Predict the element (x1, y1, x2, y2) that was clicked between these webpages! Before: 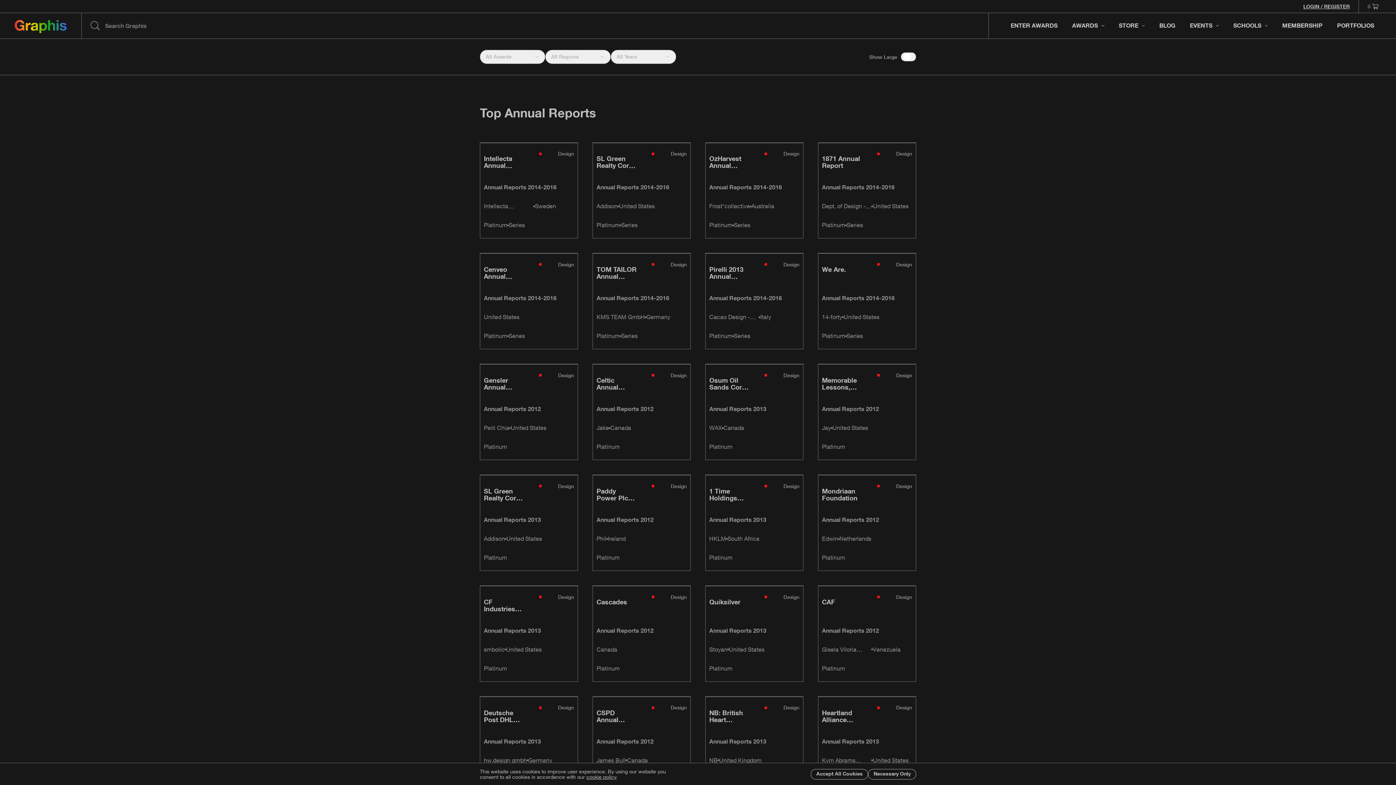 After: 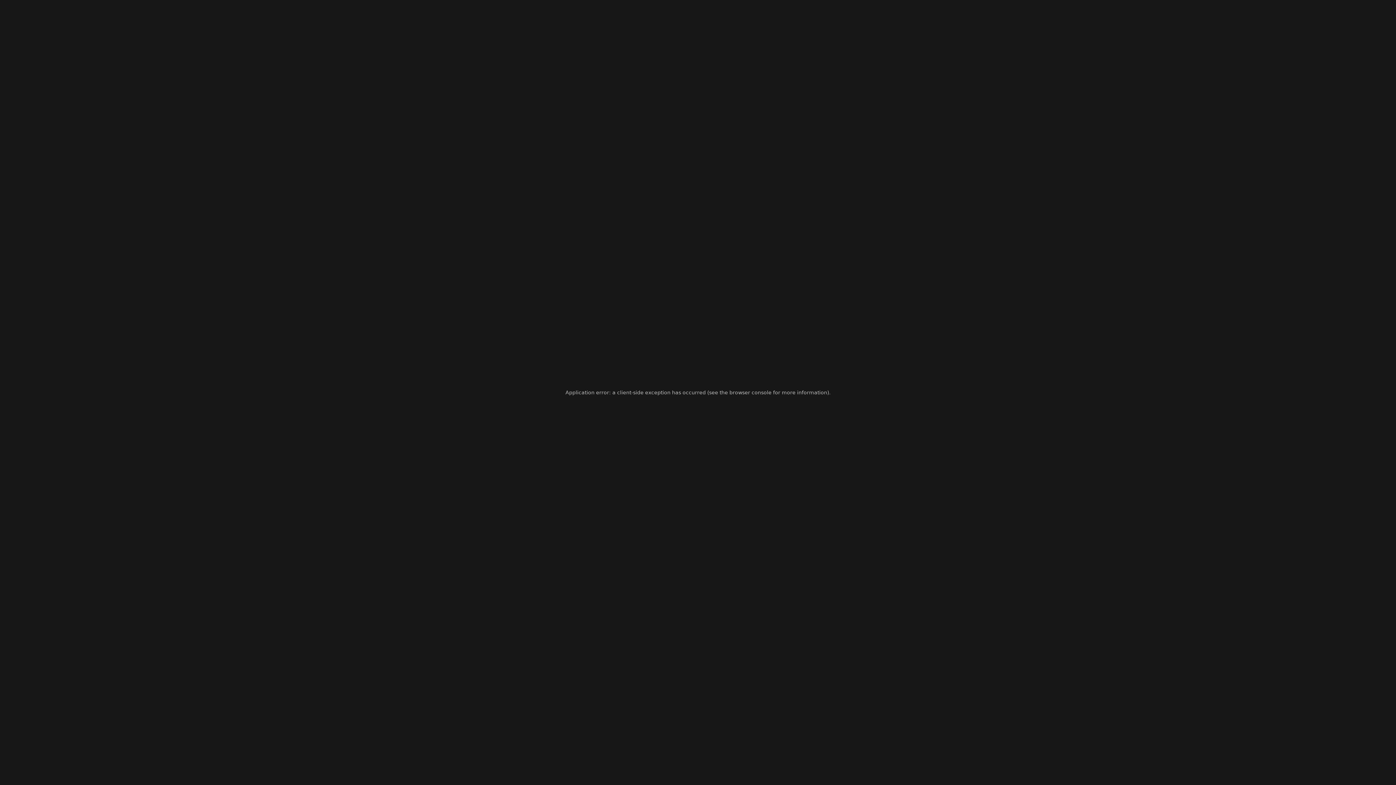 Action: bbox: (705, 697, 803, 792)